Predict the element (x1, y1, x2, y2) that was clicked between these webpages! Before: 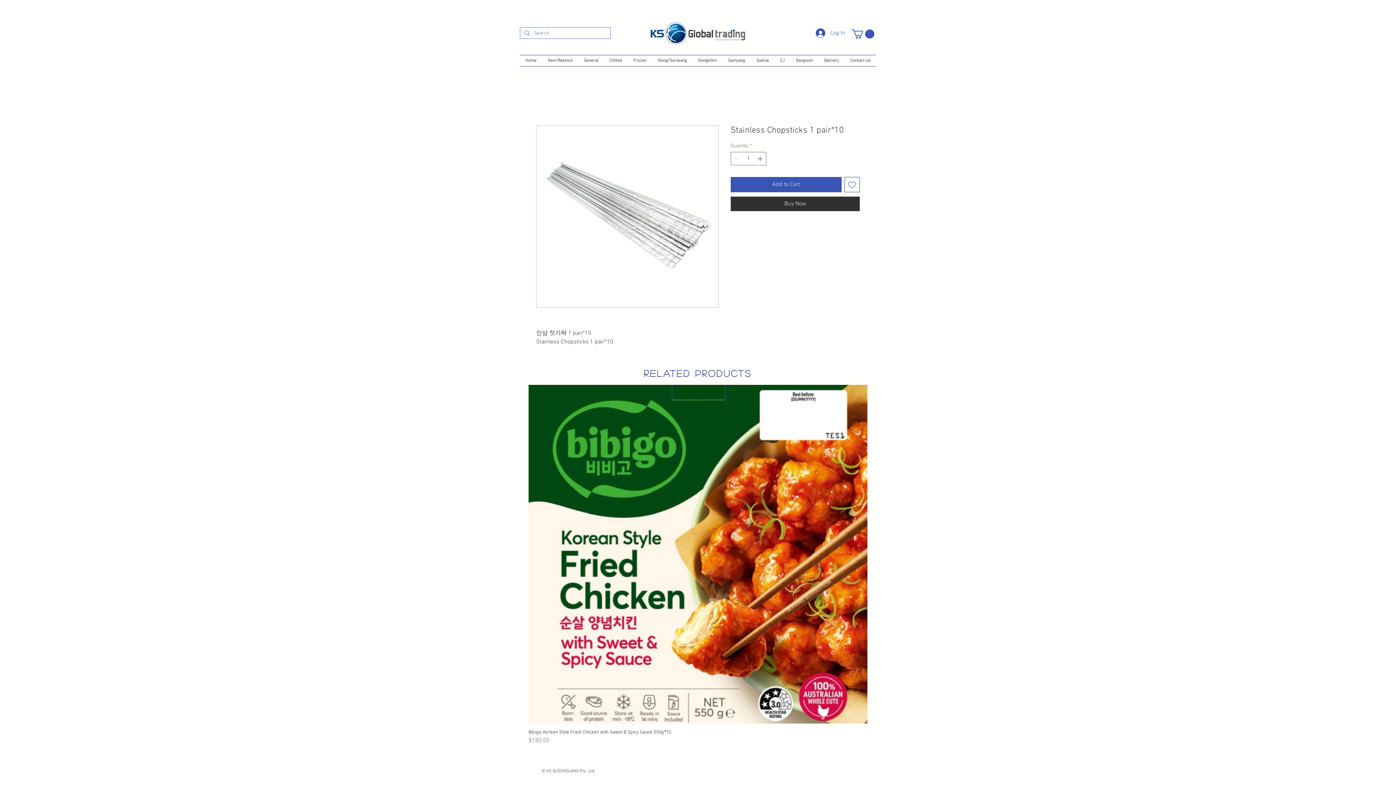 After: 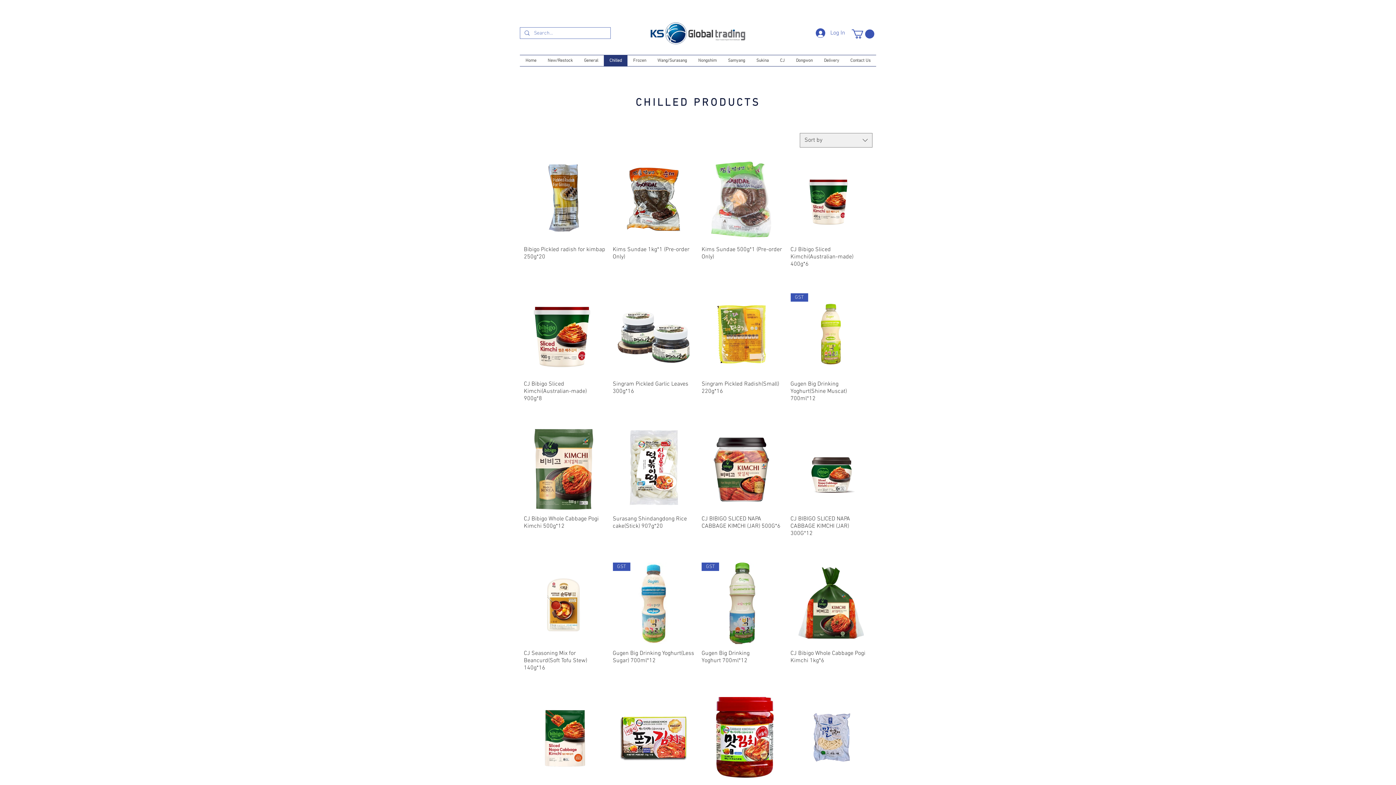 Action: bbox: (604, 55, 627, 66) label: Chilled